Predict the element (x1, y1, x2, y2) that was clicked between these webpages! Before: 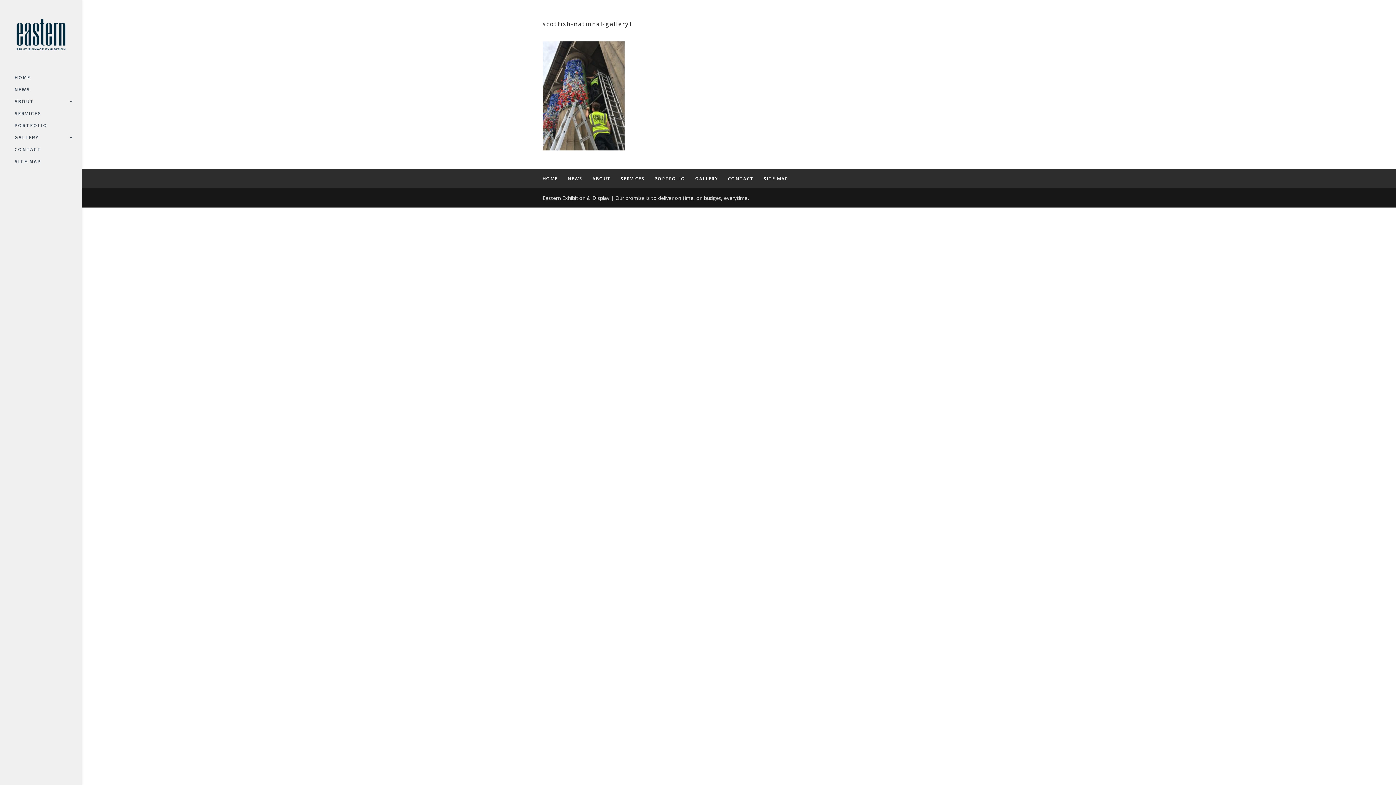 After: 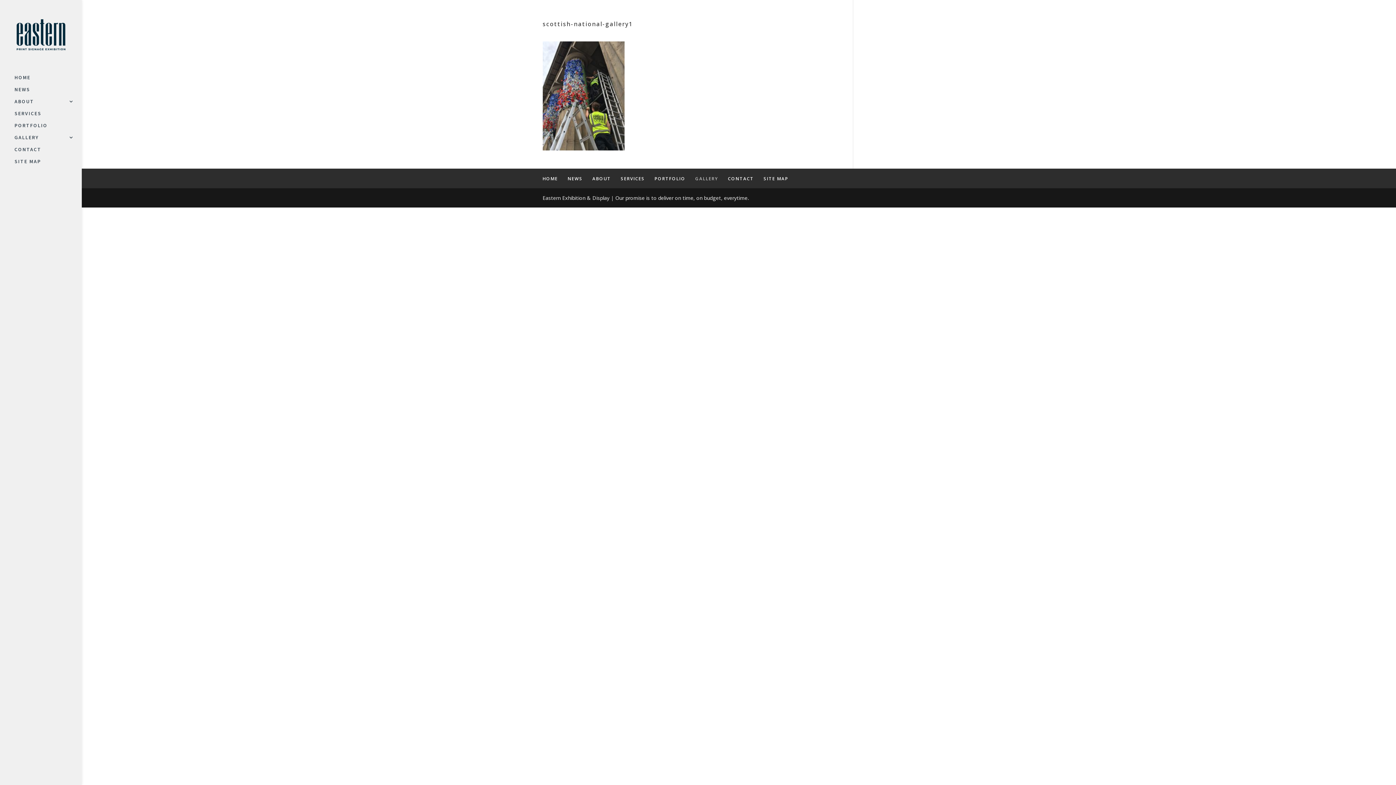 Action: label: GALLERY bbox: (695, 175, 718, 181)